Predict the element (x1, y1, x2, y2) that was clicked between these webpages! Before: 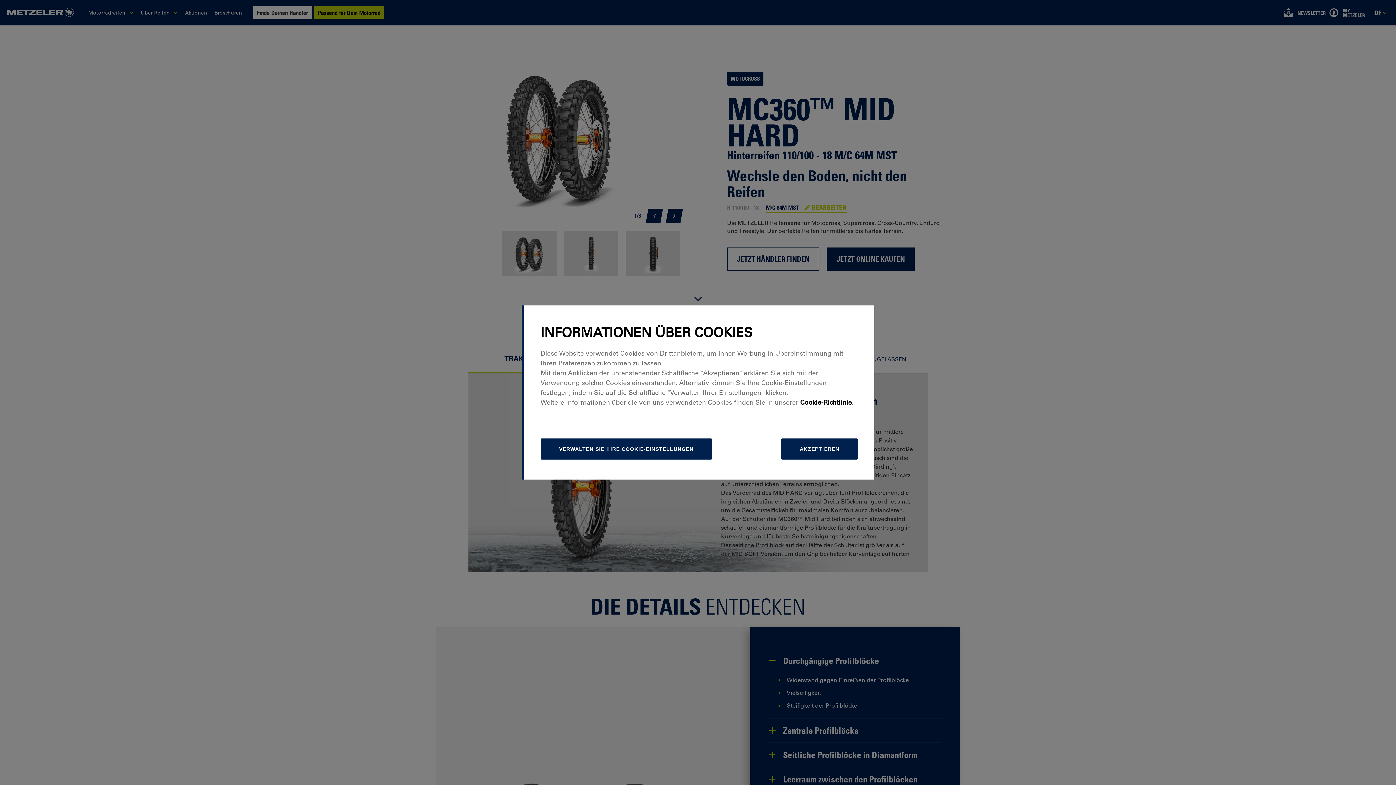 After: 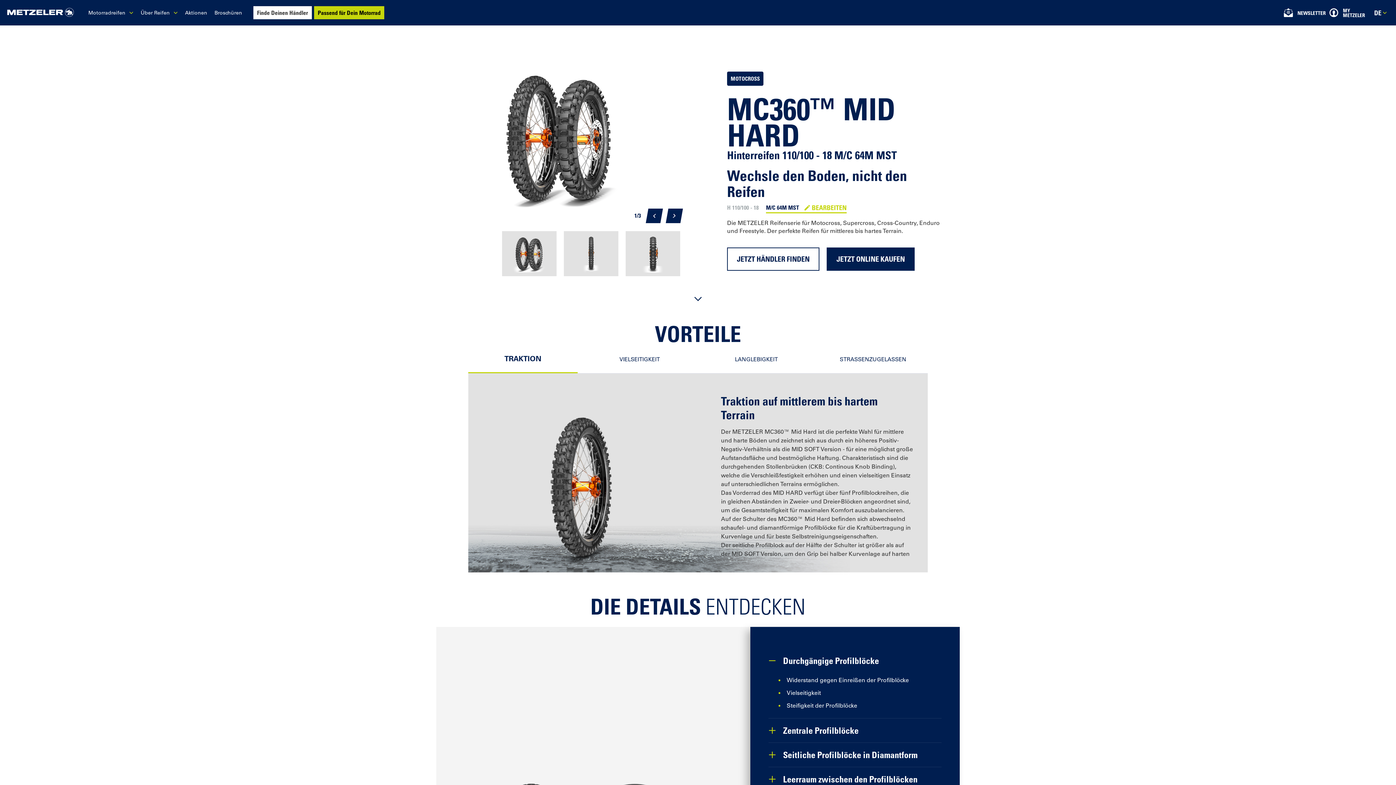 Action: bbox: (781, 438, 858, 459) label: AKZEPTIEREN